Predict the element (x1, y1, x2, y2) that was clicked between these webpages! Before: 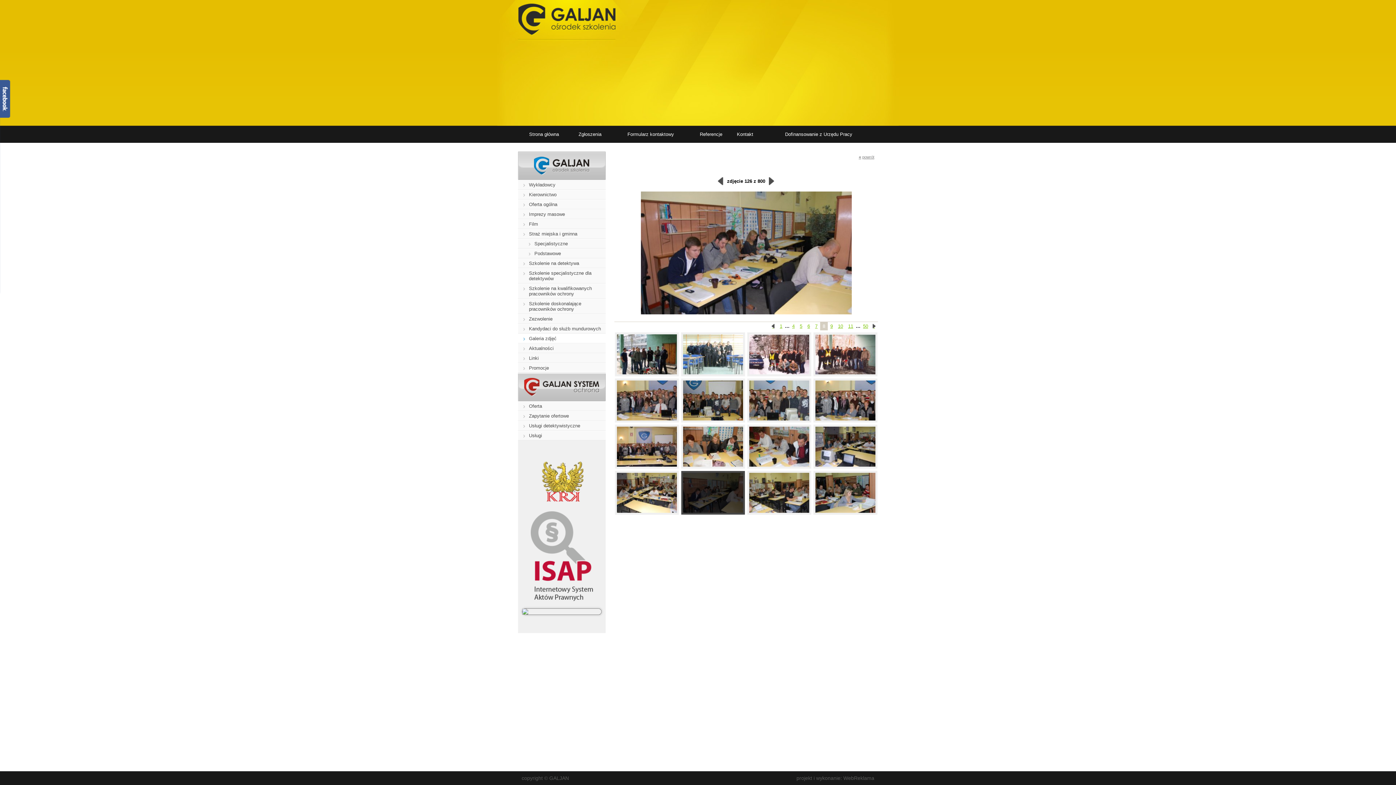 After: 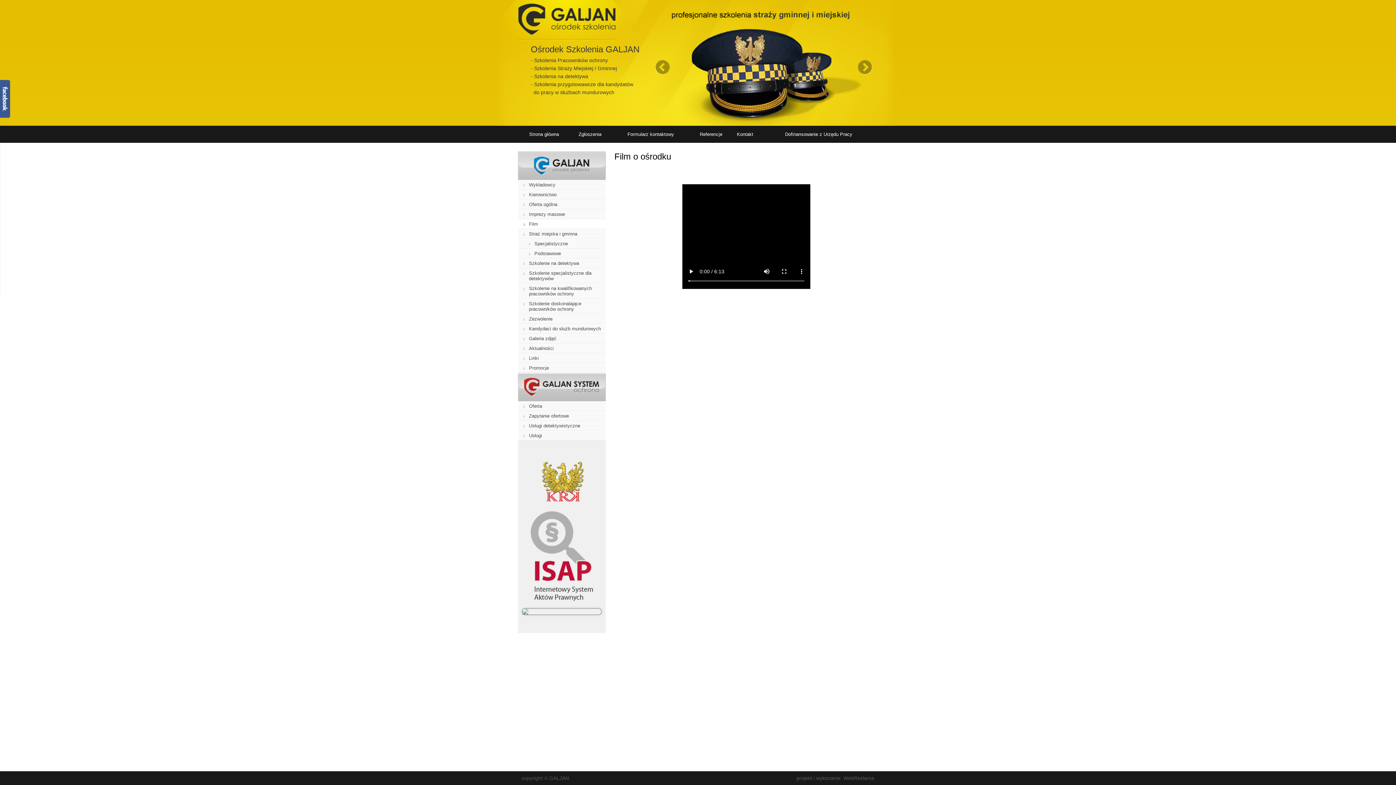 Action: label: Film bbox: (518, 219, 605, 229)